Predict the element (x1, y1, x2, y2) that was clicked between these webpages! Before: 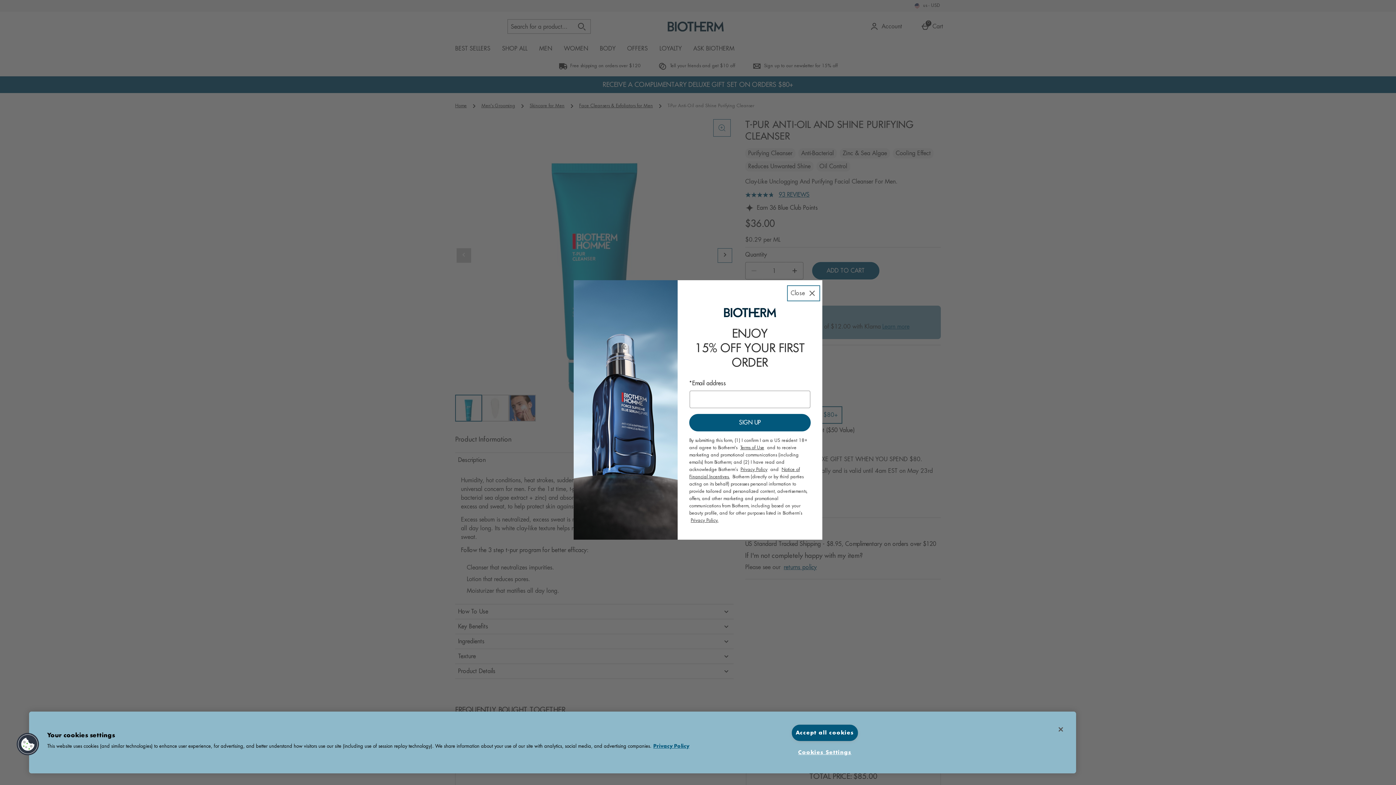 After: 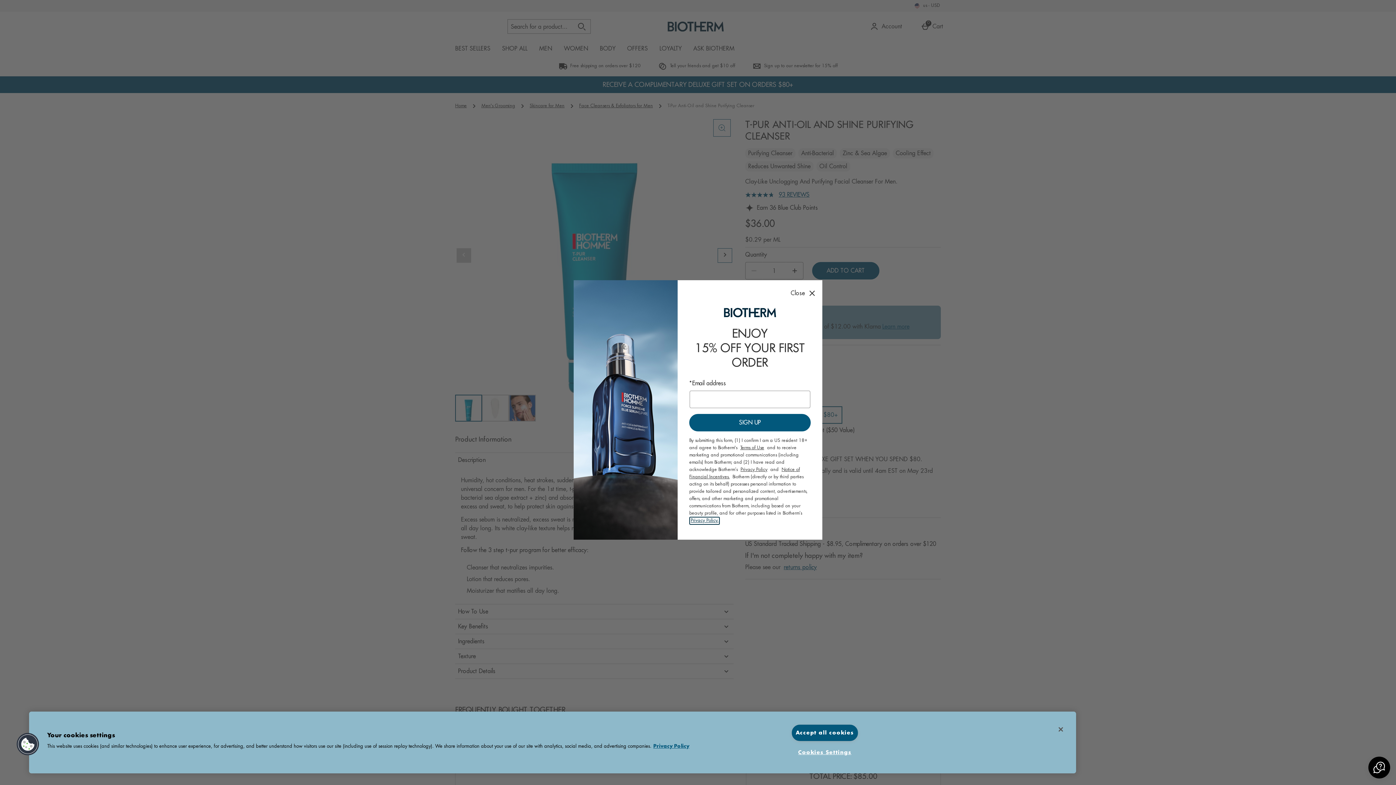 Action: bbox: (689, 517, 719, 525) label: Privacy Policy.